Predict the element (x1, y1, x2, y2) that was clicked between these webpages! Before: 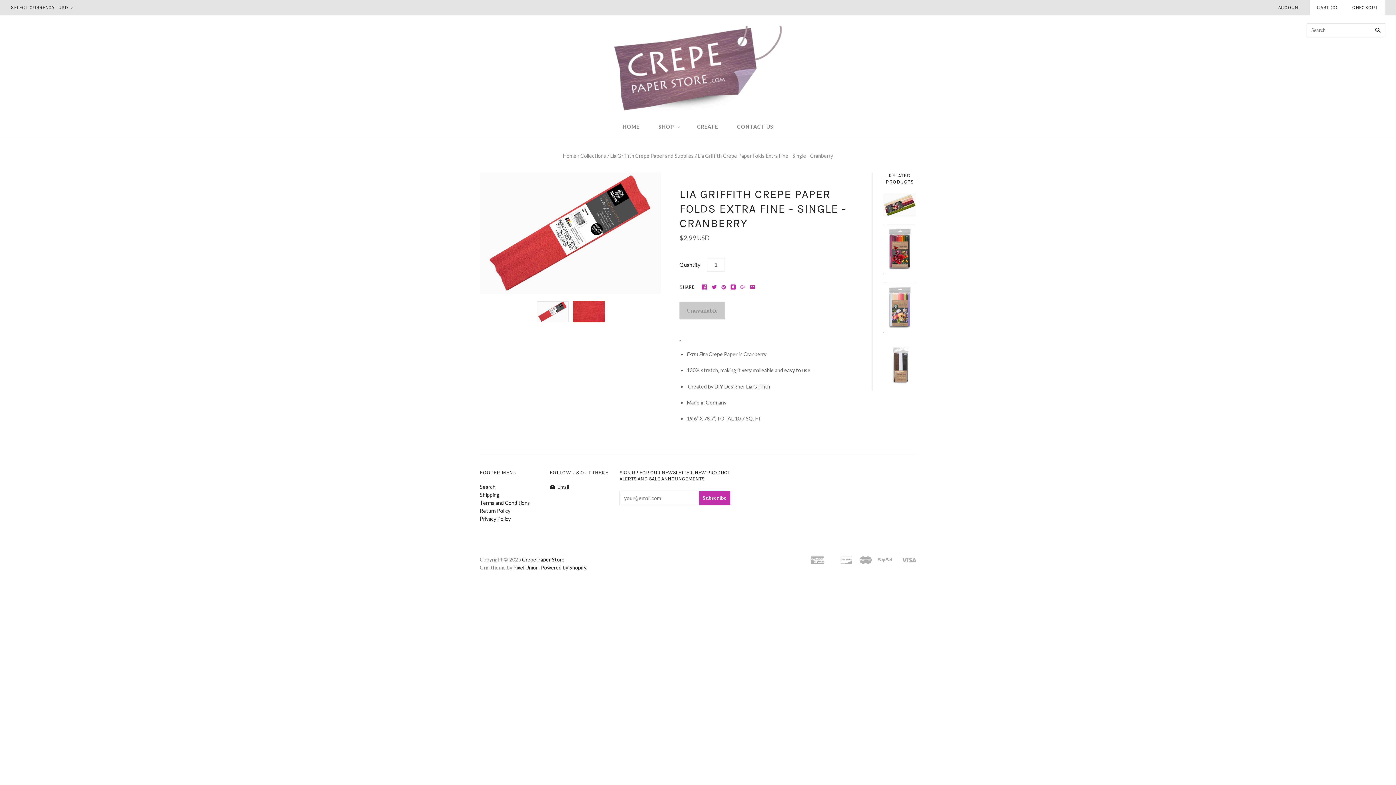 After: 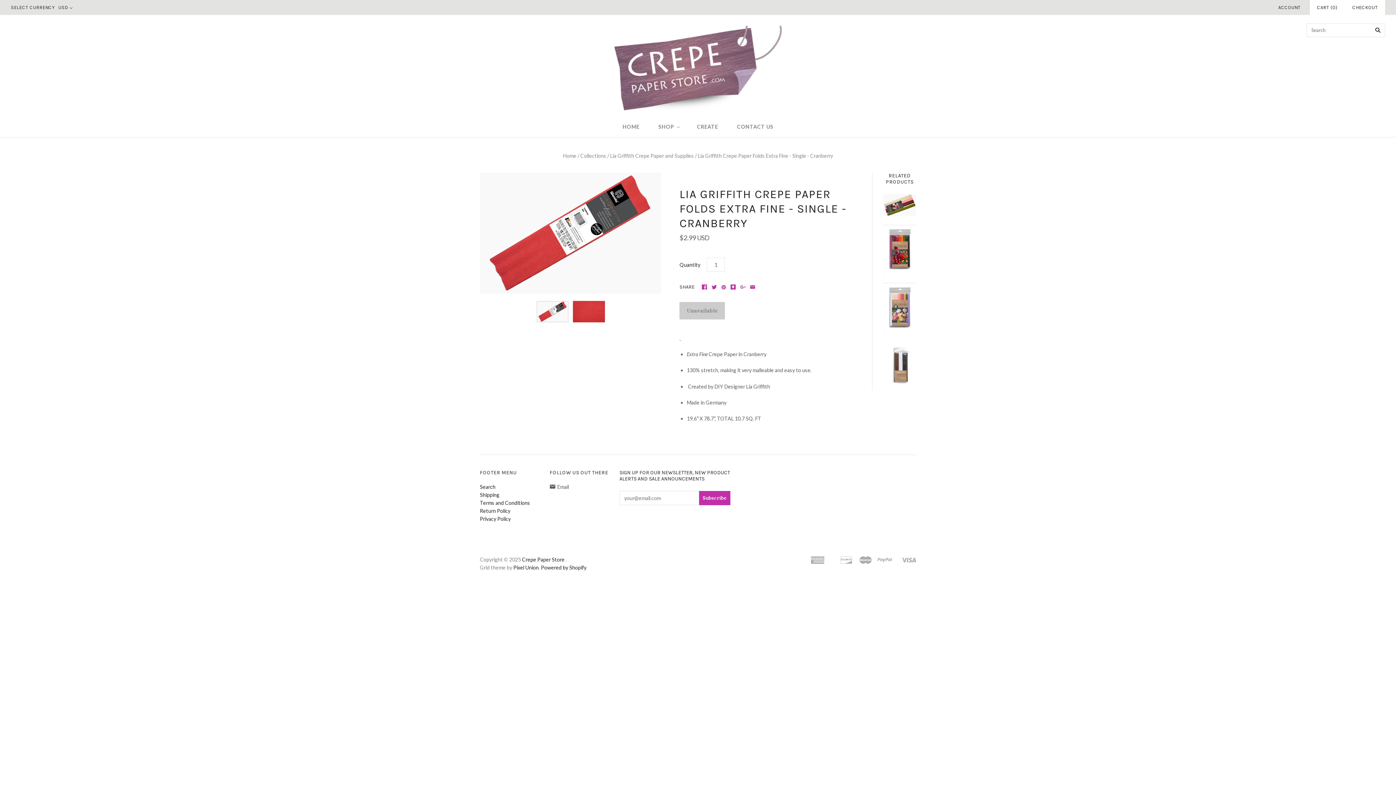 Action: bbox: (549, 483, 569, 490) label: Email